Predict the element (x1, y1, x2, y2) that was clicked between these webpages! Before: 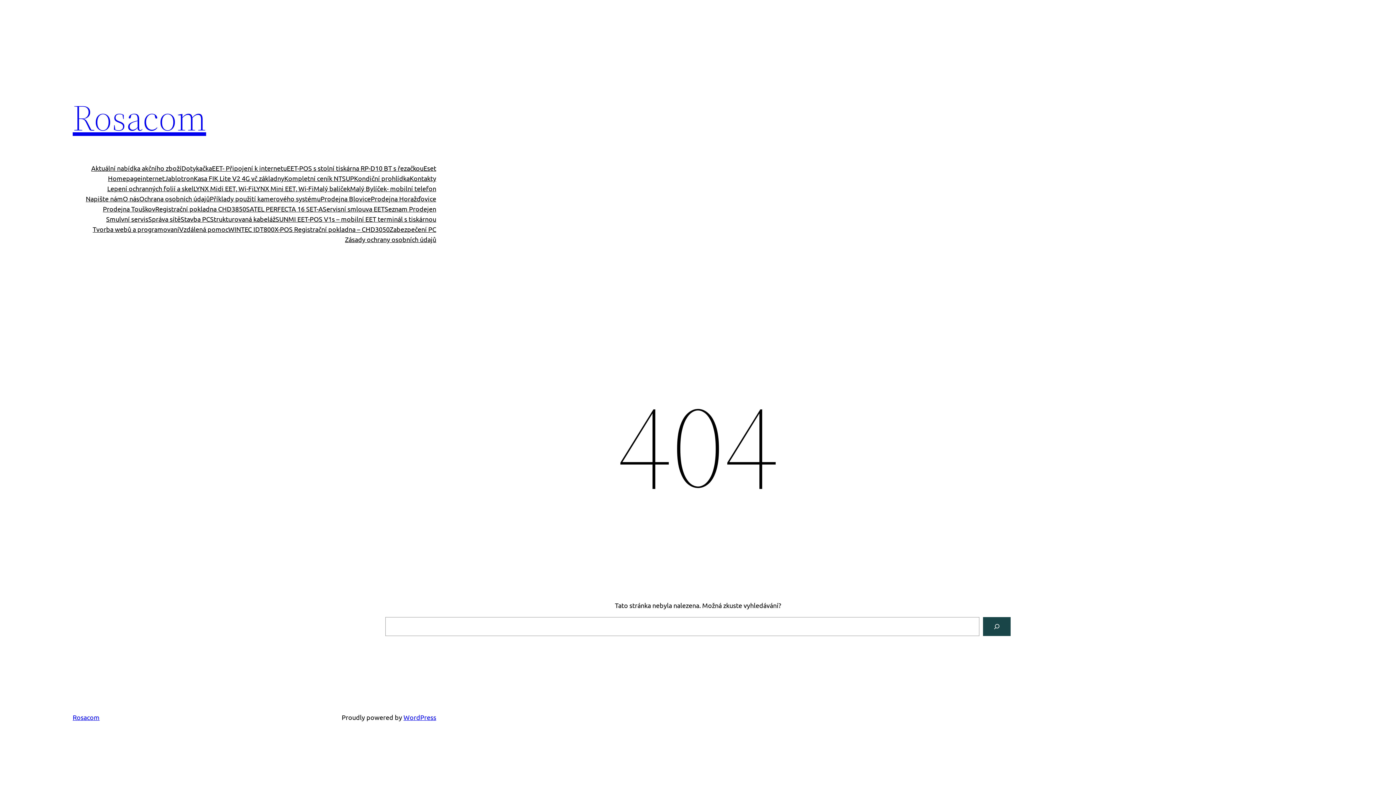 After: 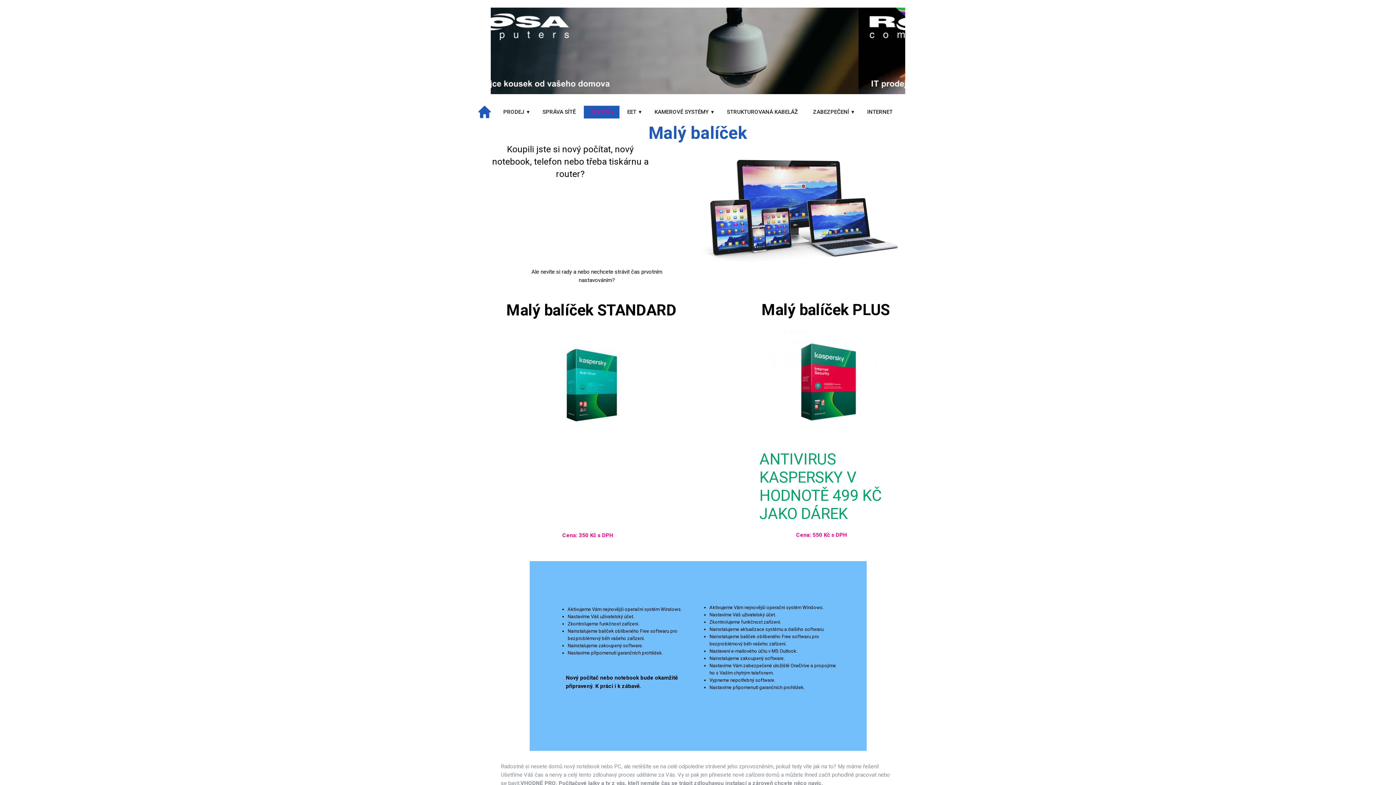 Action: bbox: (313, 183, 350, 193) label: Malý balíček